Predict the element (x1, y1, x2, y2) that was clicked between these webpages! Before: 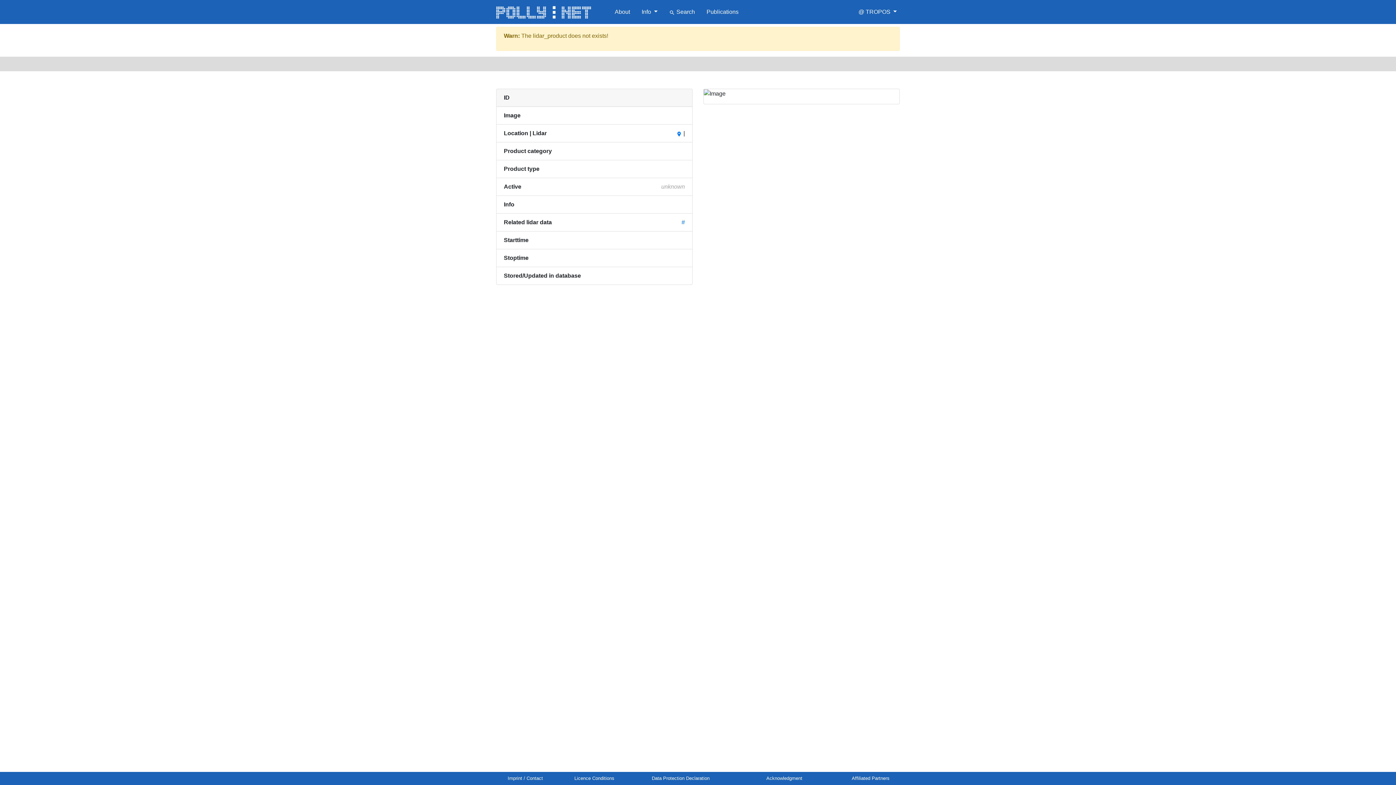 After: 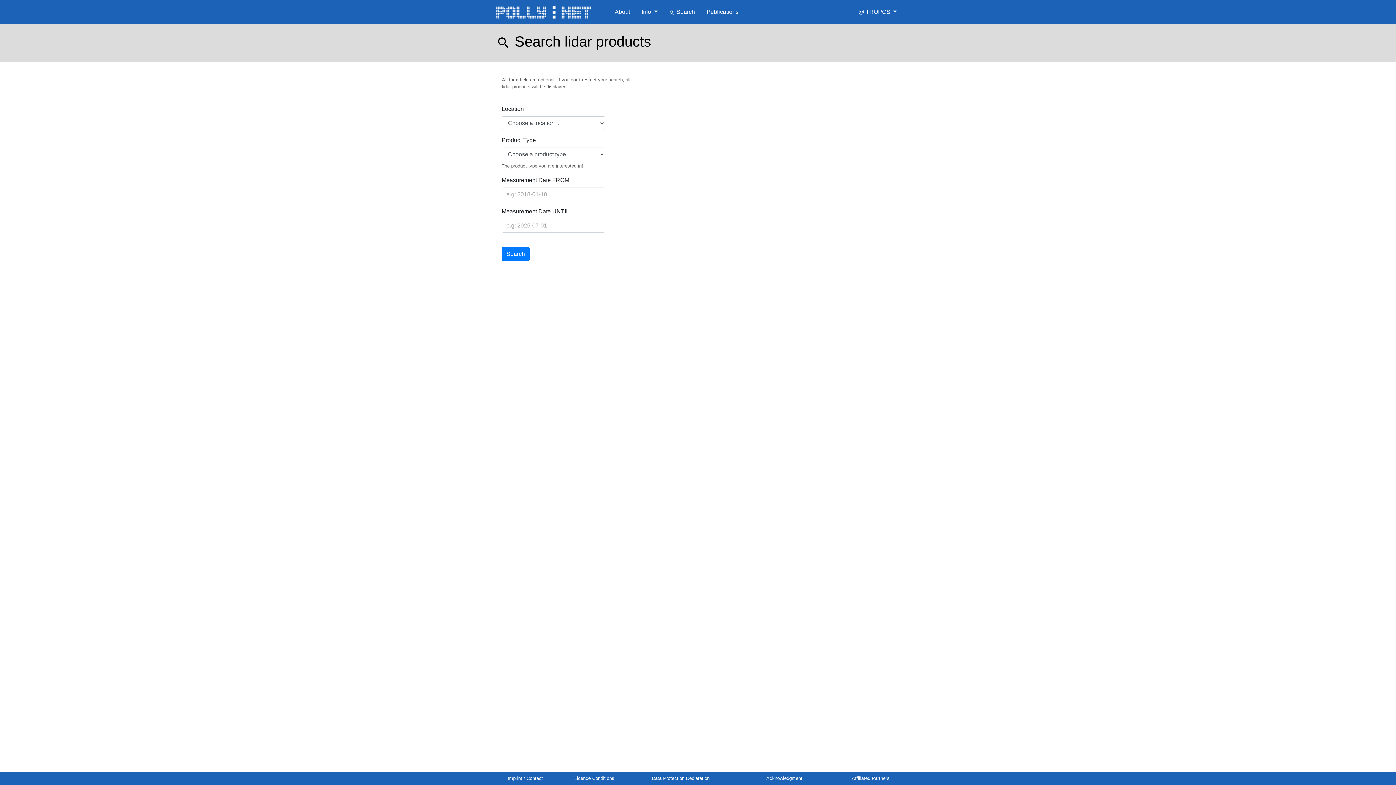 Action: label: search Search bbox: (666, 7, 698, 16)